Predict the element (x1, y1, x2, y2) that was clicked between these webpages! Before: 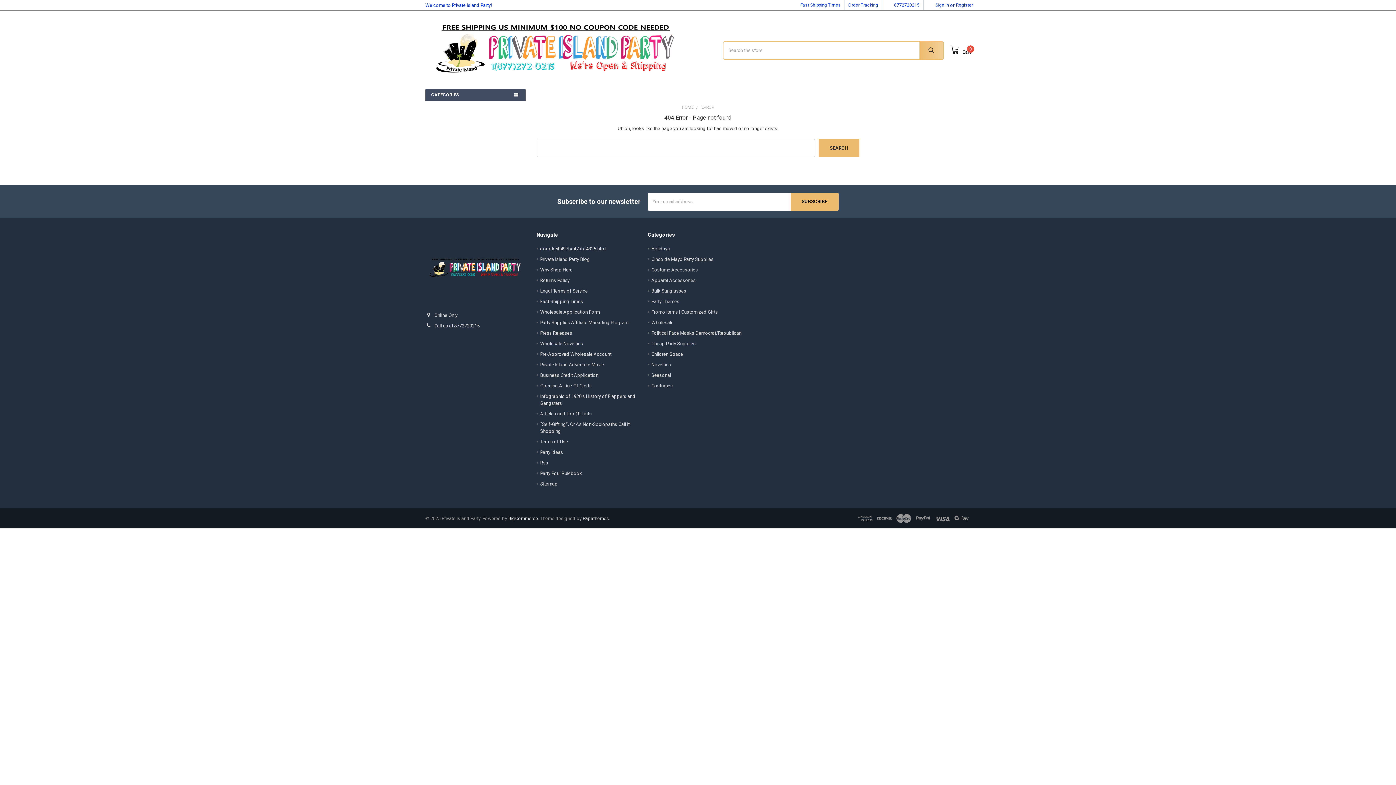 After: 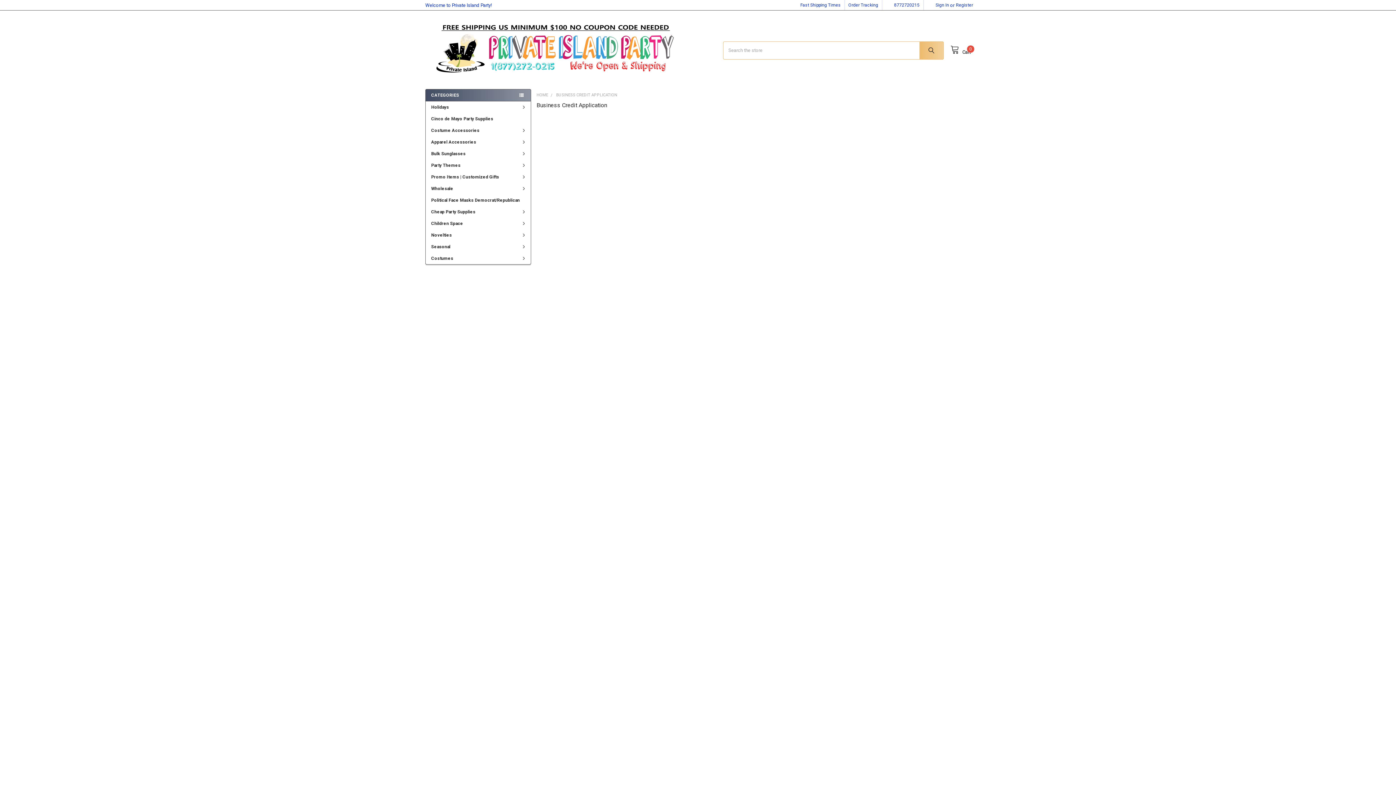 Action: bbox: (540, 372, 598, 378) label: Business Credit Application